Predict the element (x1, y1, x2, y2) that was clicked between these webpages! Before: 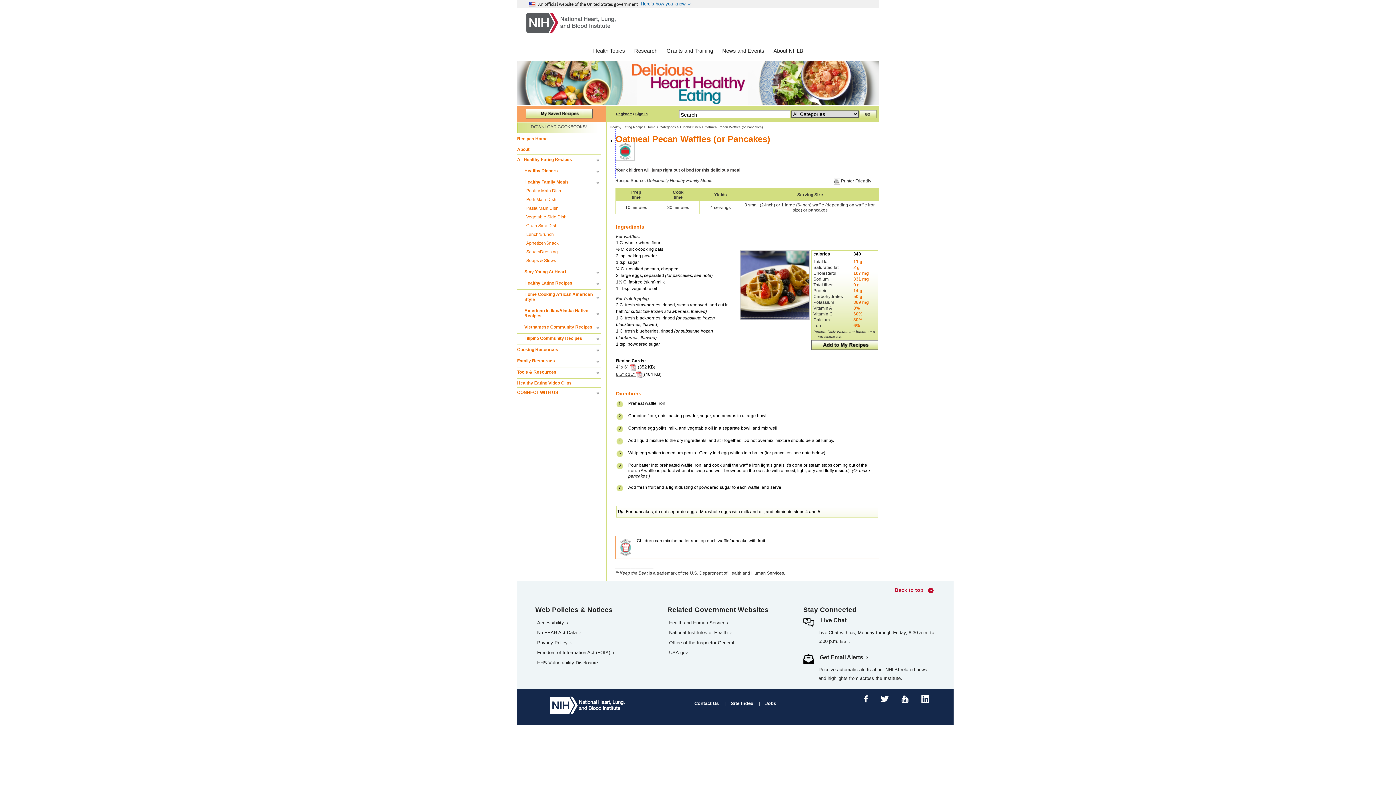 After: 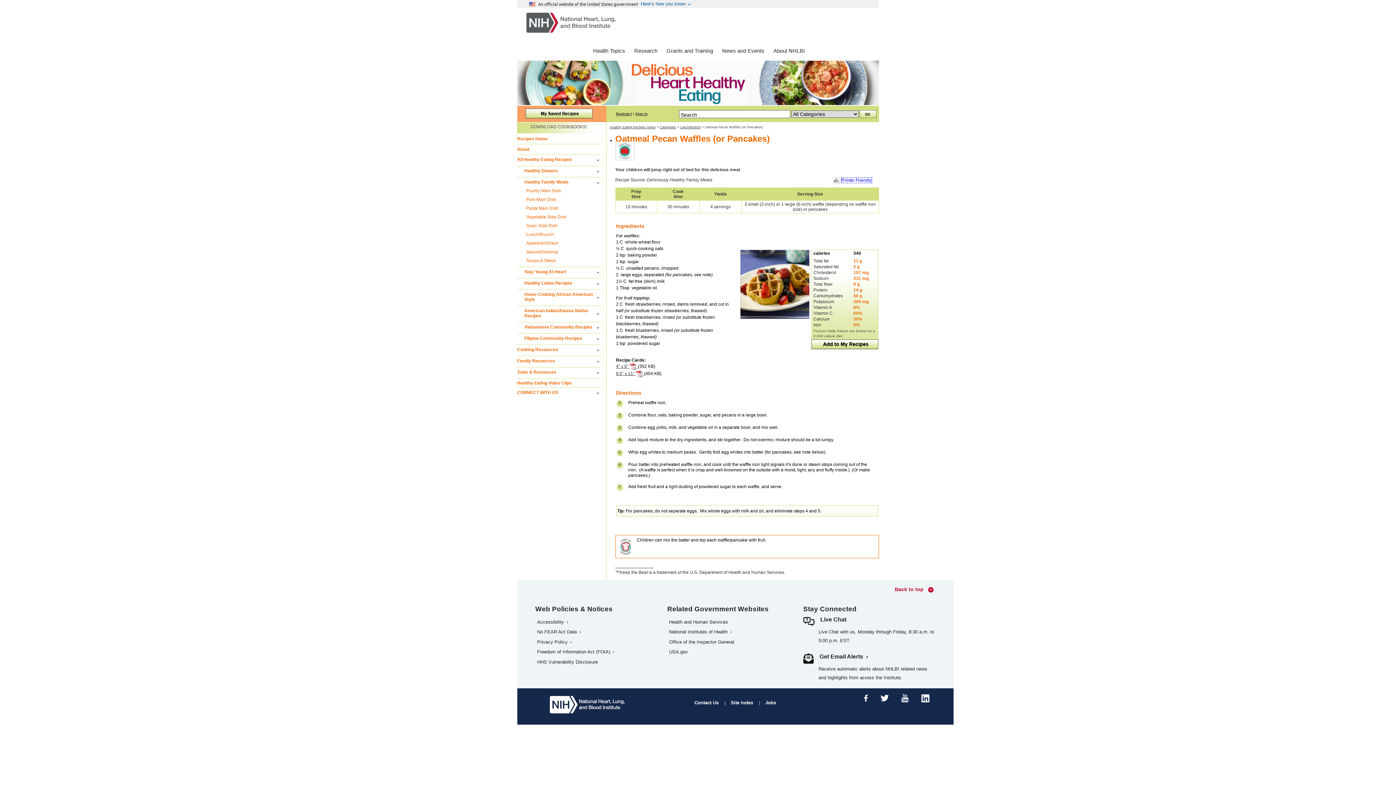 Action: bbox: (841, 178, 871, 183) label: Printer Friendly